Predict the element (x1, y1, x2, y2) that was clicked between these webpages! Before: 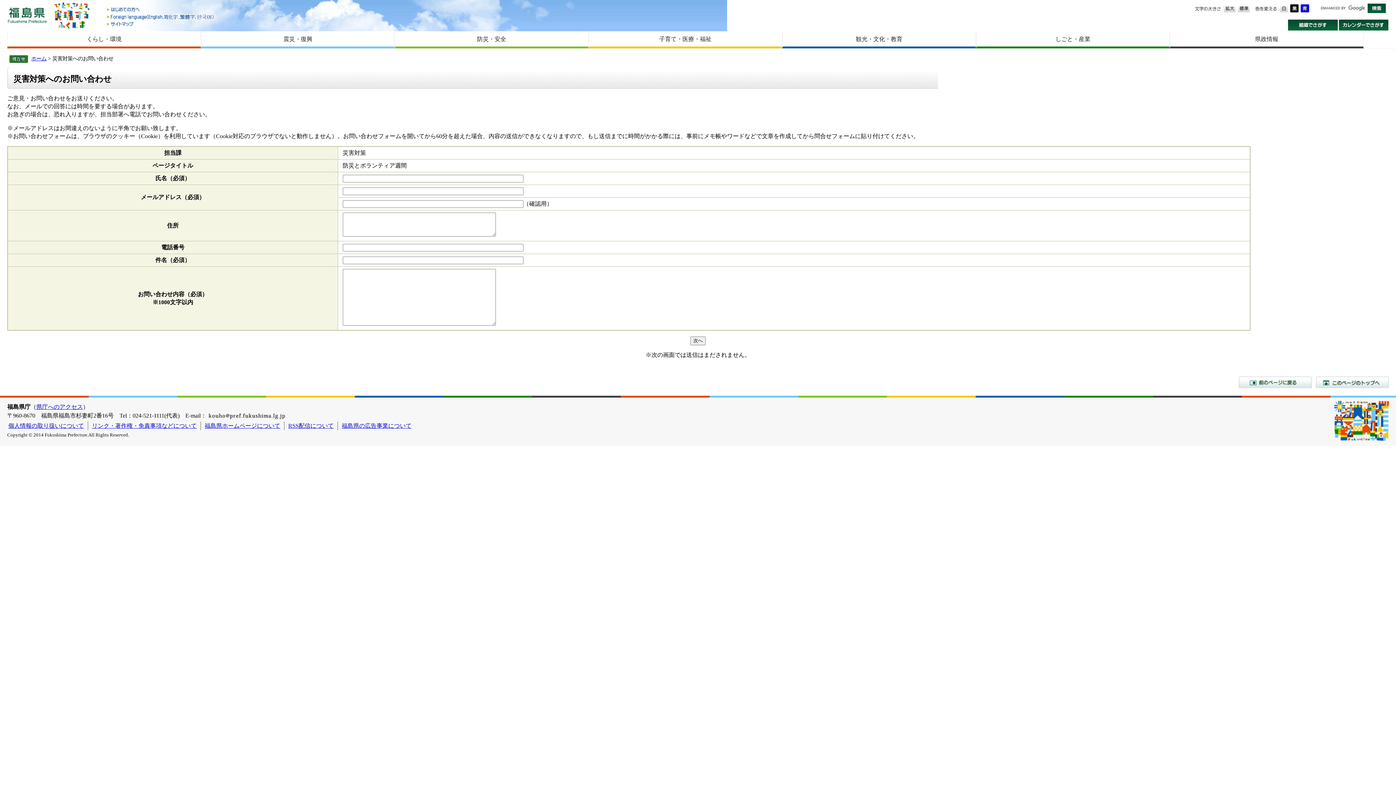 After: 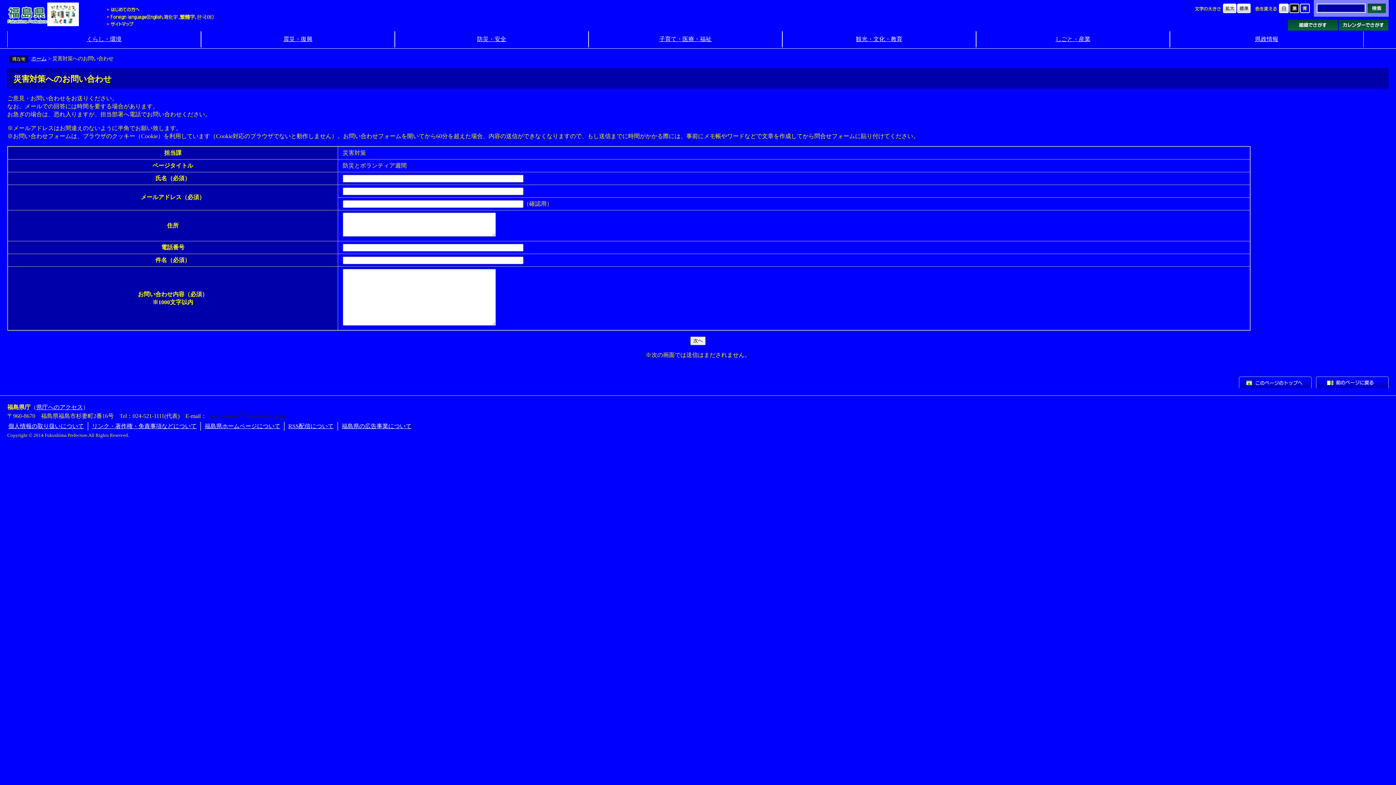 Action: bbox: (1300, 3, 1310, 9)